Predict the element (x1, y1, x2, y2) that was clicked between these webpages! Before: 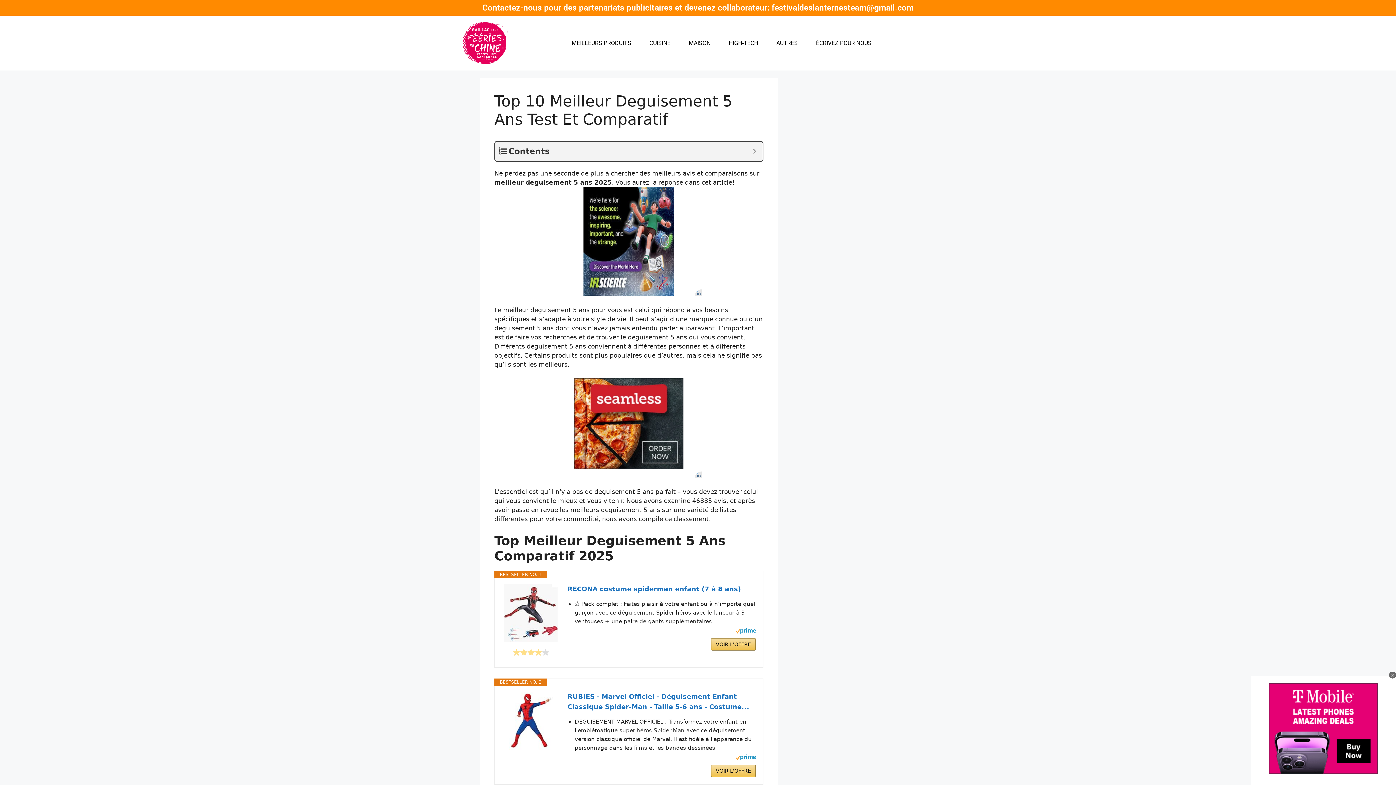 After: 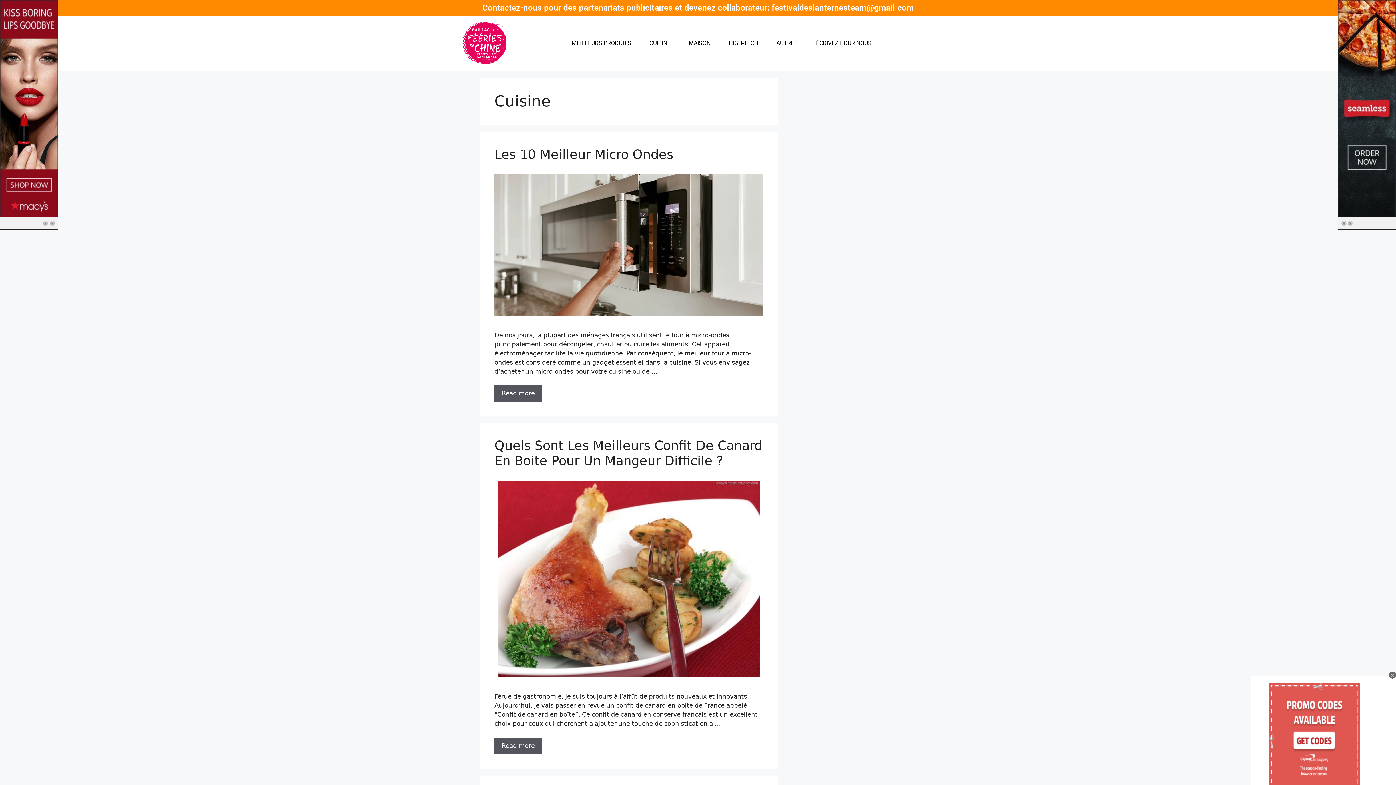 Action: bbox: (649, 39, 670, 46) label: CUISINE